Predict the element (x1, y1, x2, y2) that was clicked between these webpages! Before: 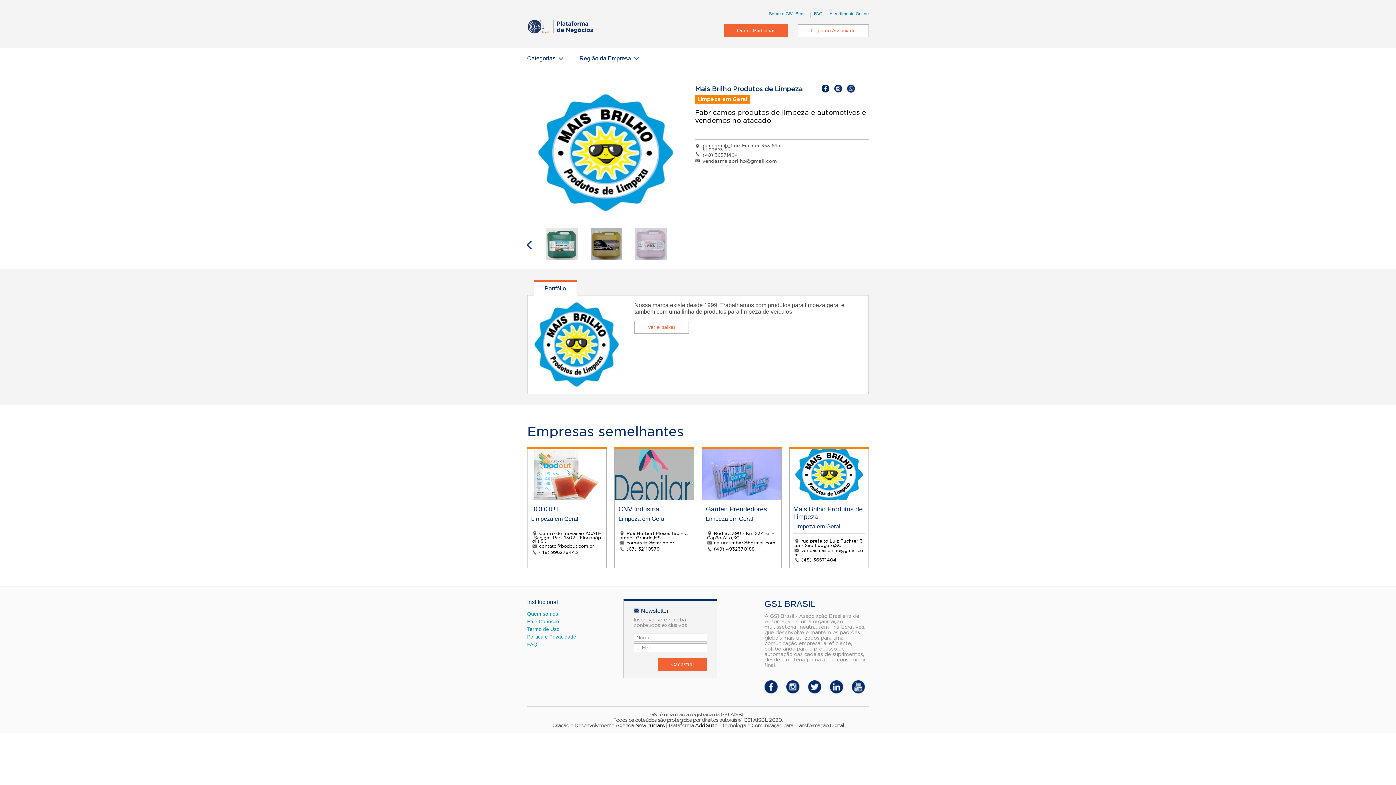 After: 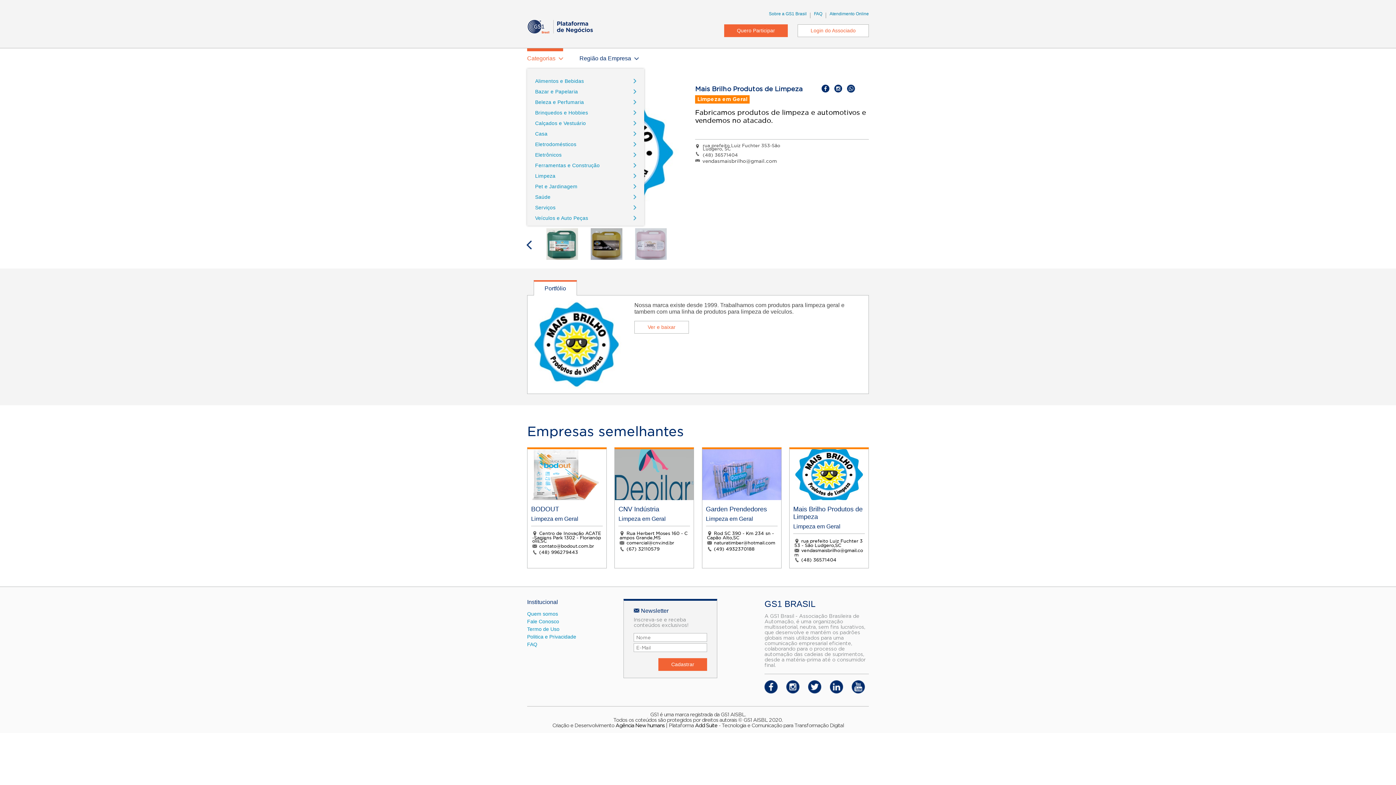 Action: label: Categorias bbox: (527, 48, 563, 68)